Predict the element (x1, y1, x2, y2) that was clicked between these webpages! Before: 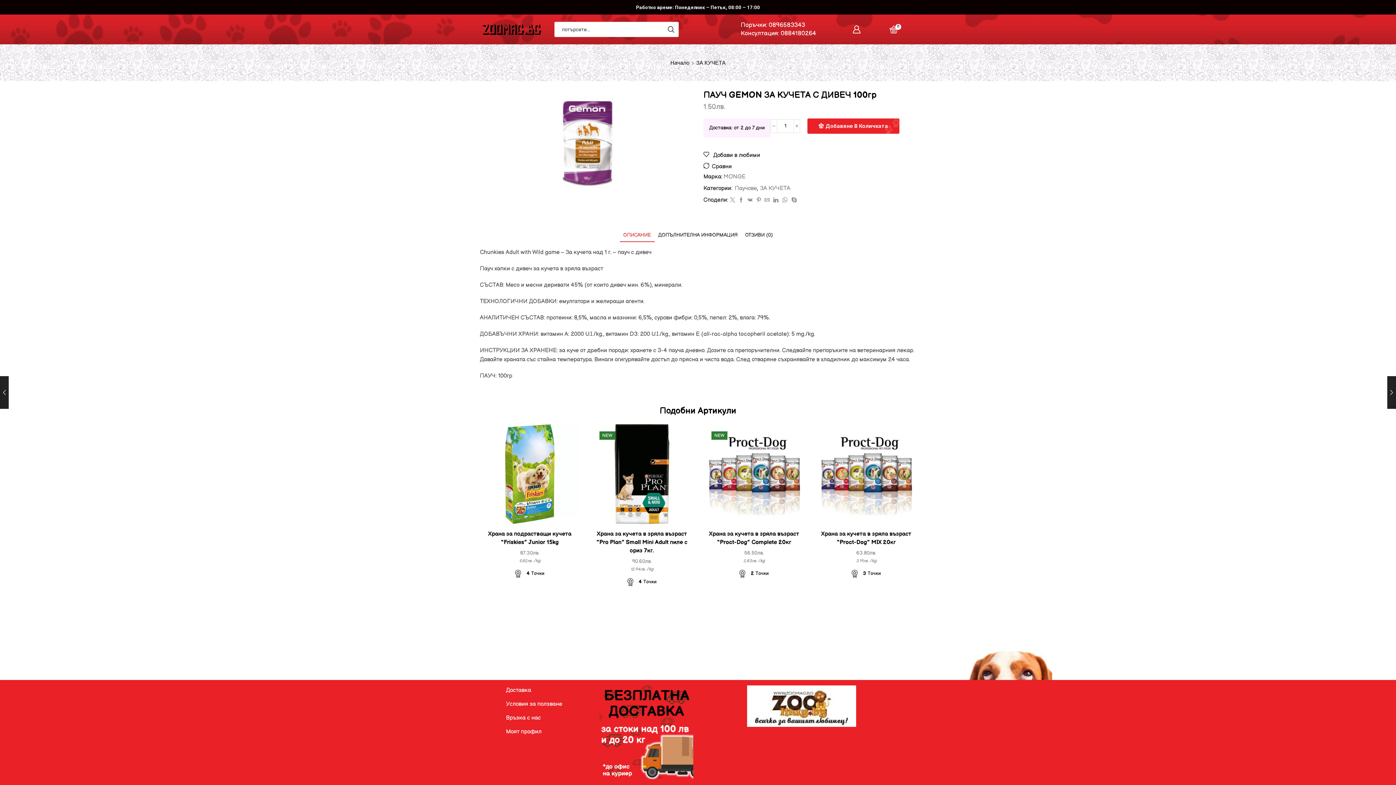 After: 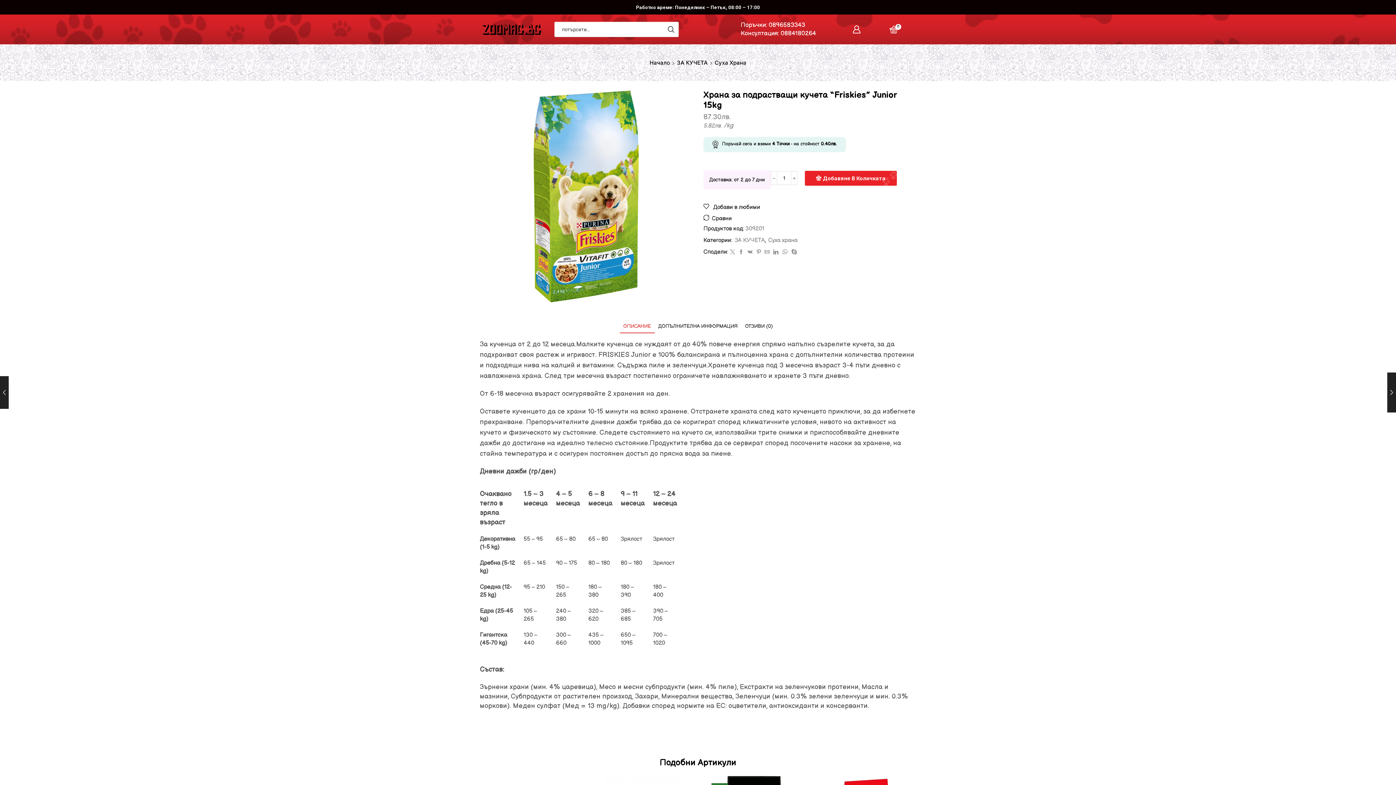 Action: bbox: (480, 424, 579, 524)